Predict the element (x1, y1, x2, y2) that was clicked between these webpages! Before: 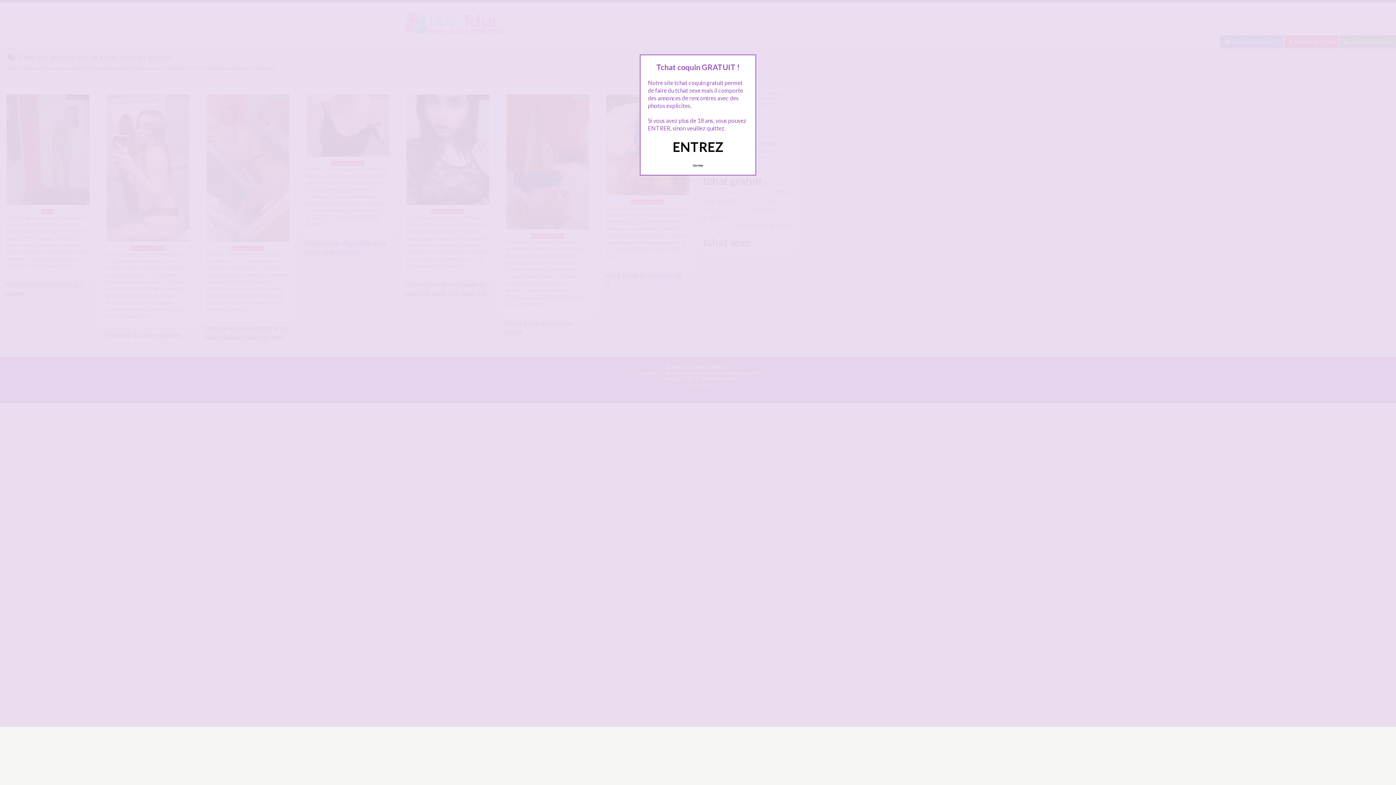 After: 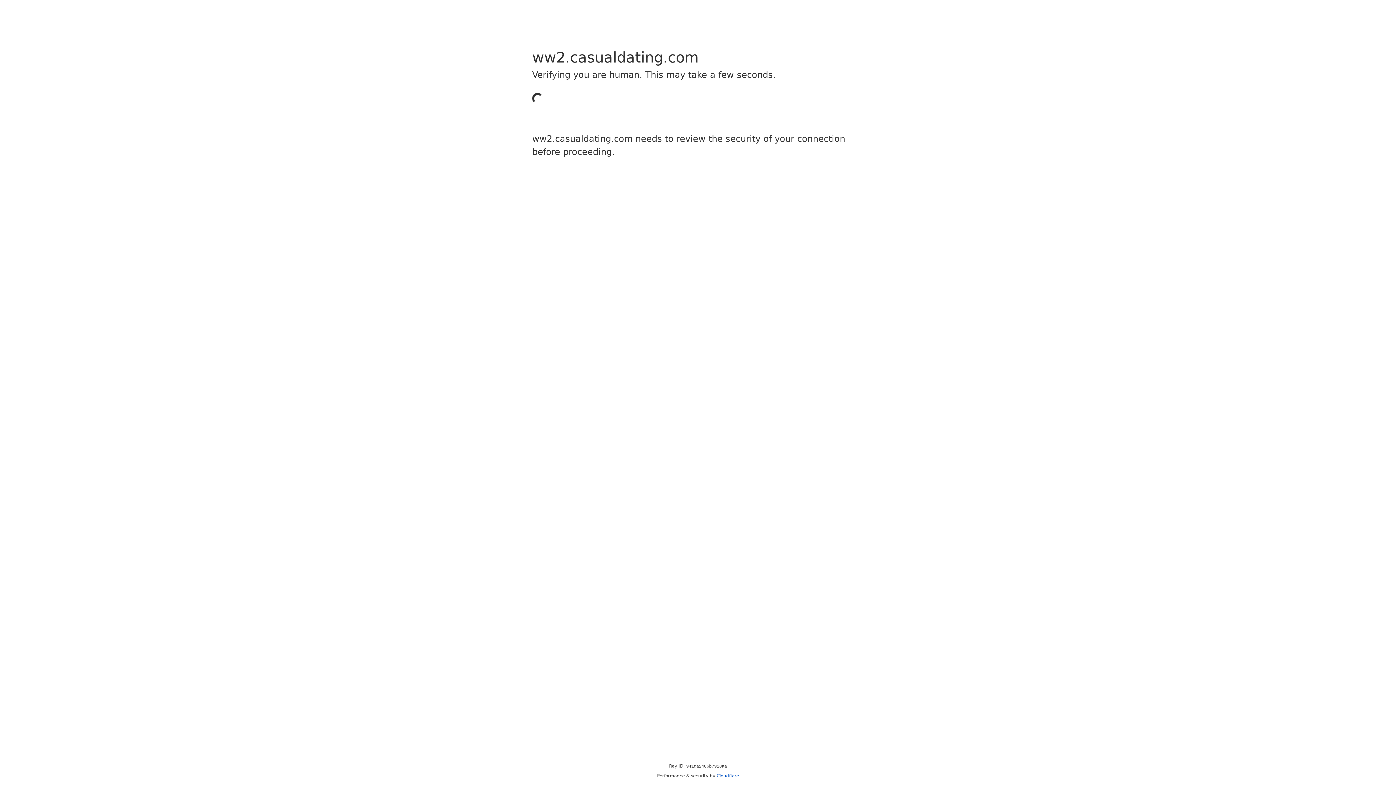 Action: bbox: (689, 160, 707, 170) label: Quittez